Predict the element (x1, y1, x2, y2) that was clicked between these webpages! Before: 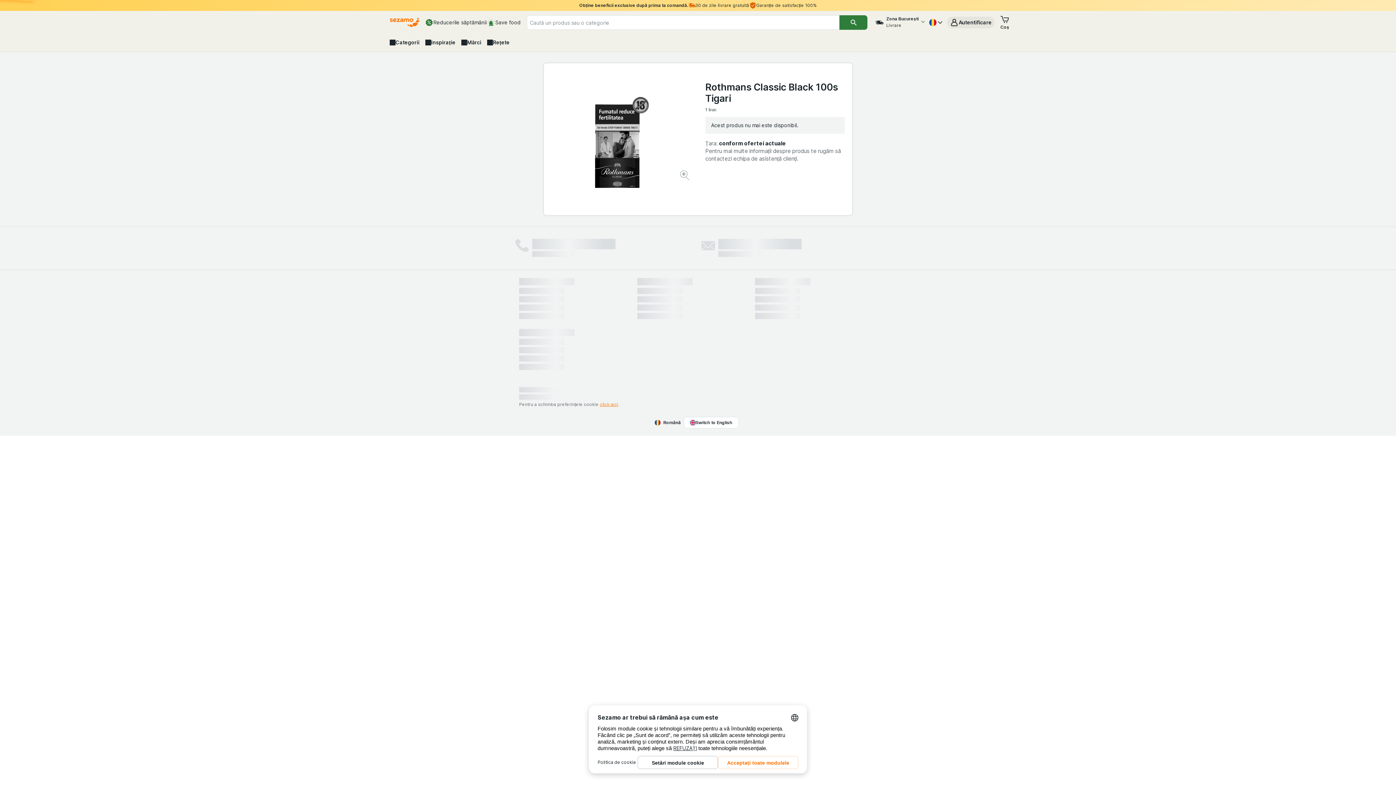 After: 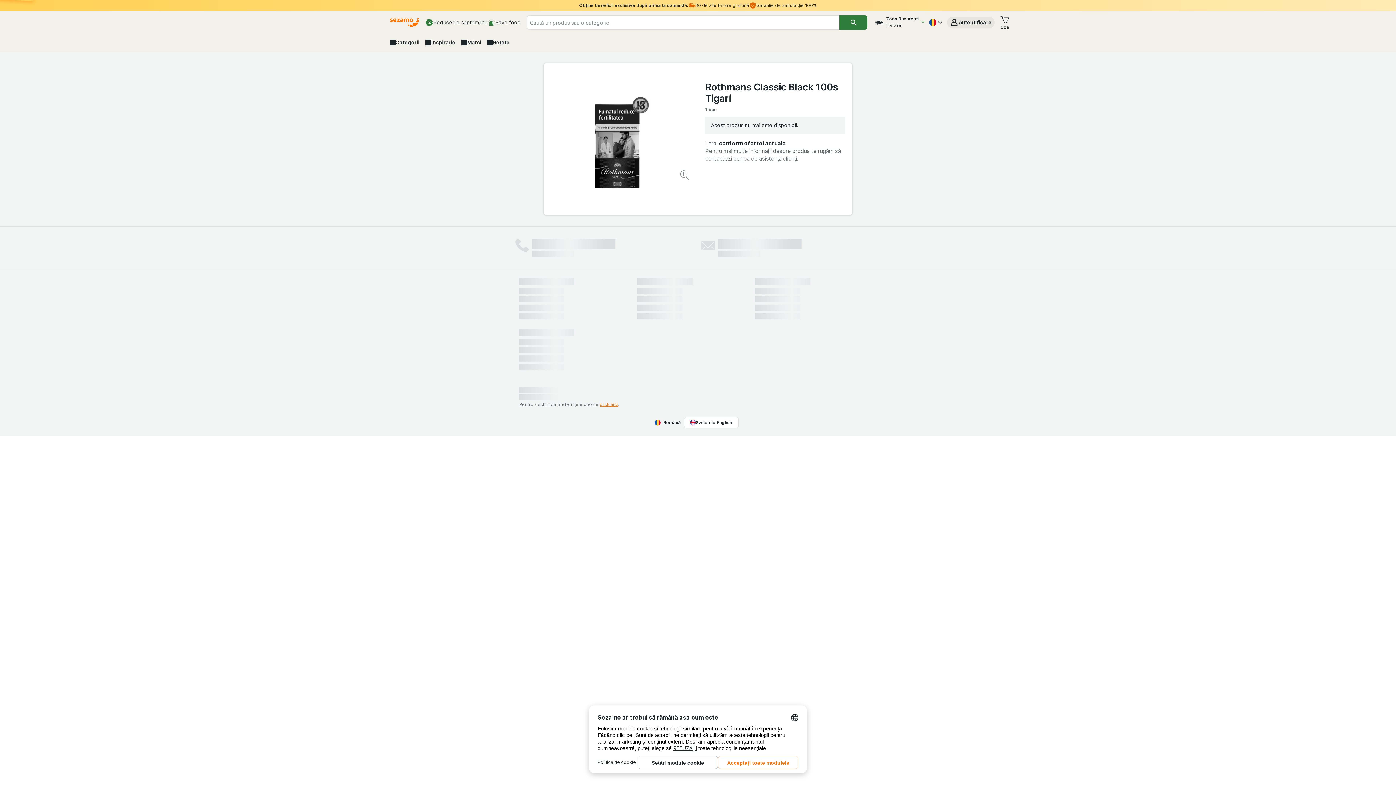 Action: bbox: (873, 16, 926, 28) label: intervale temporale de livrare